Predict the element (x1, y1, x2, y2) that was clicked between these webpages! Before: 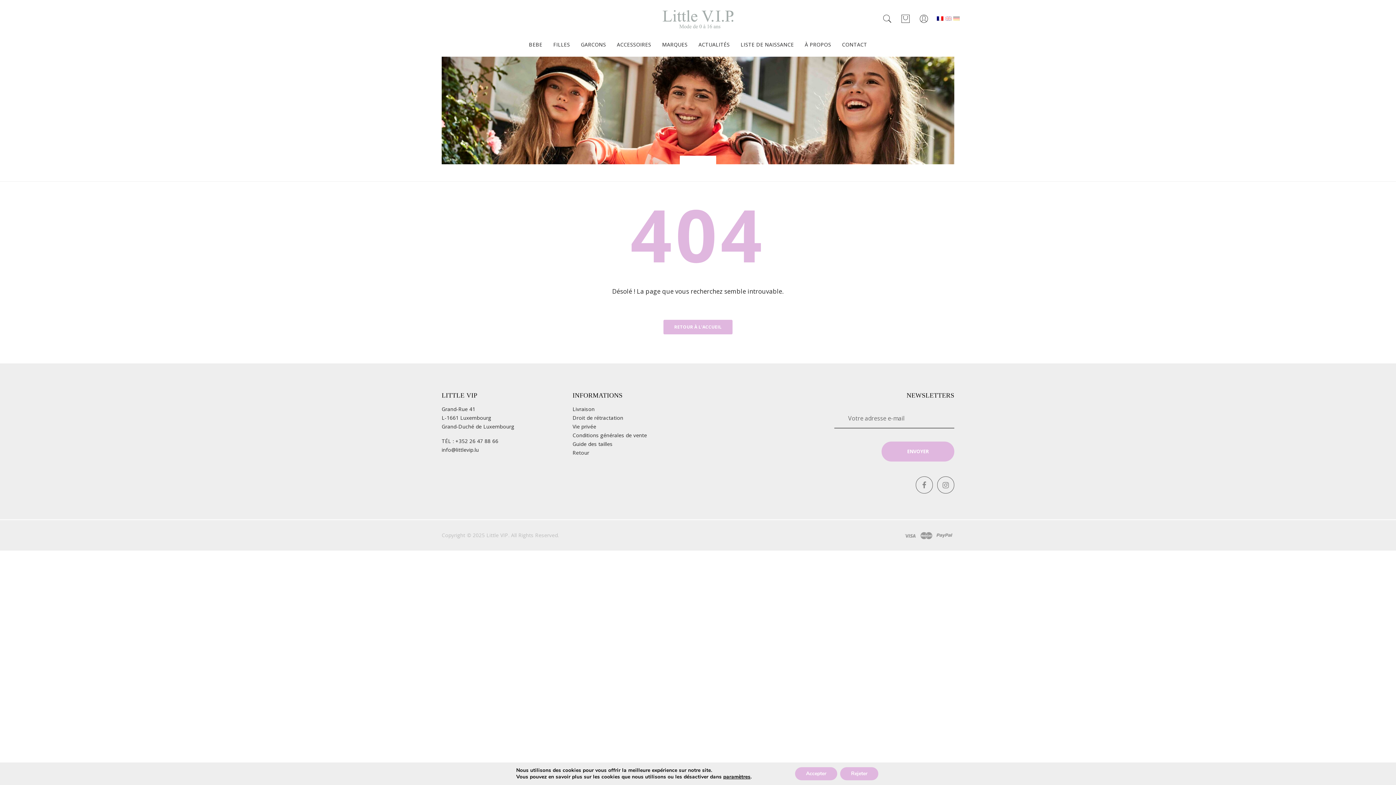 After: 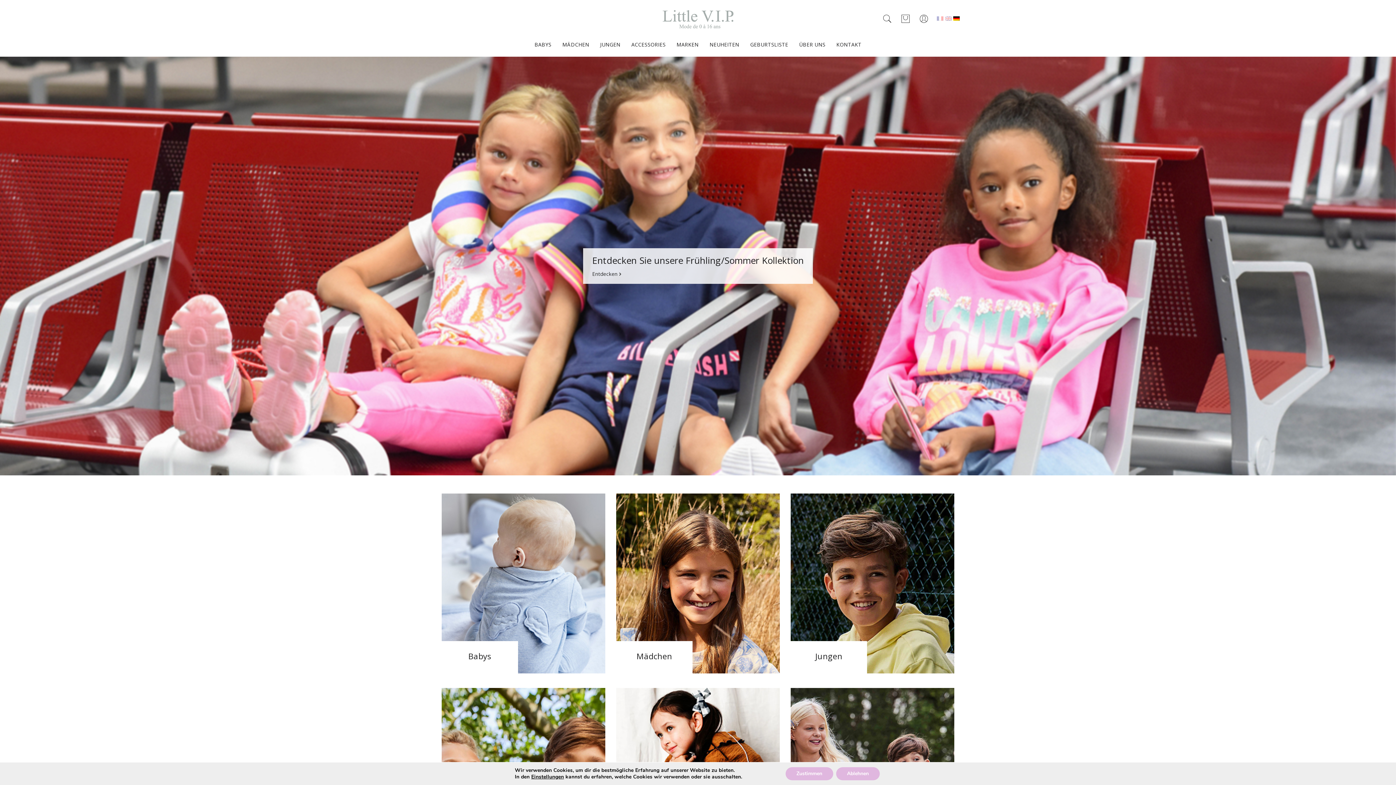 Action: bbox: (953, 14, 960, 21)